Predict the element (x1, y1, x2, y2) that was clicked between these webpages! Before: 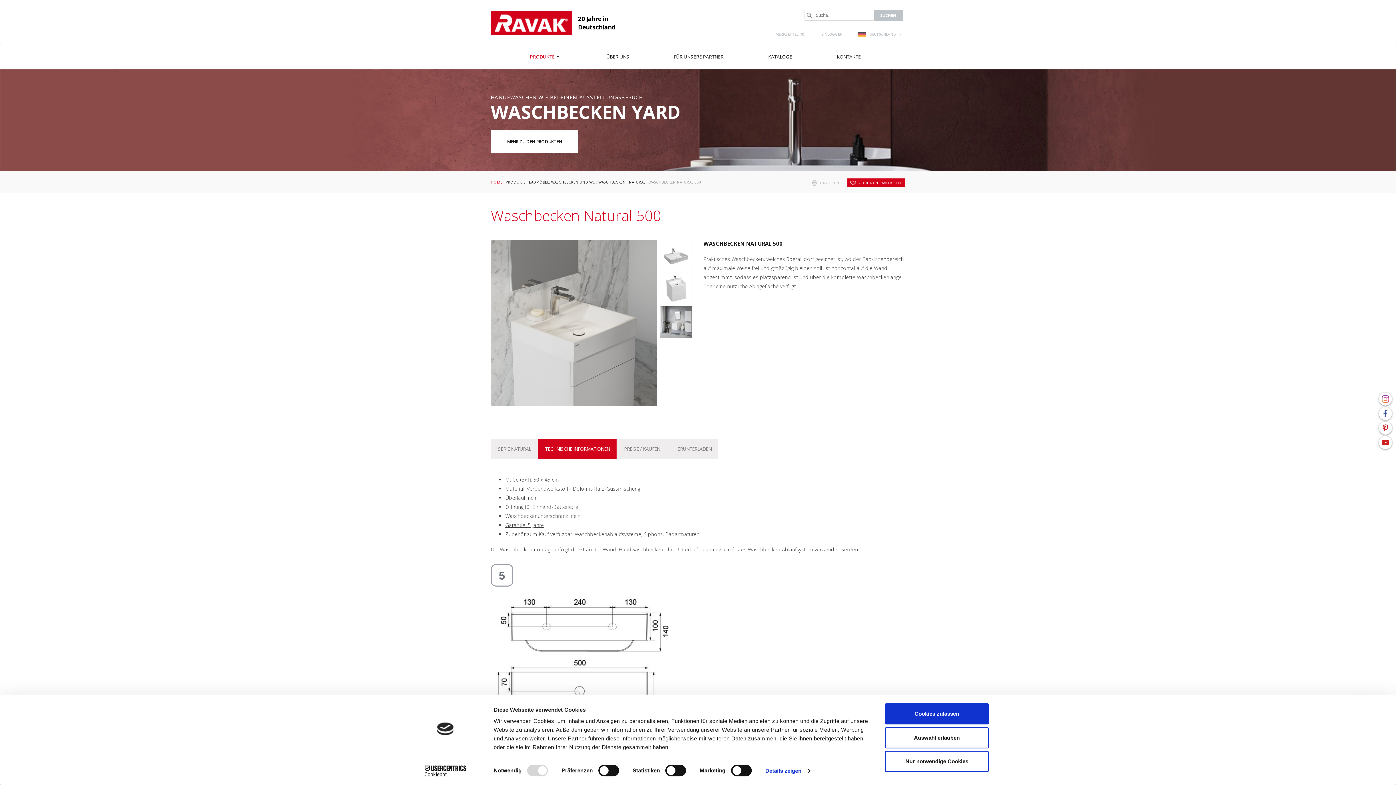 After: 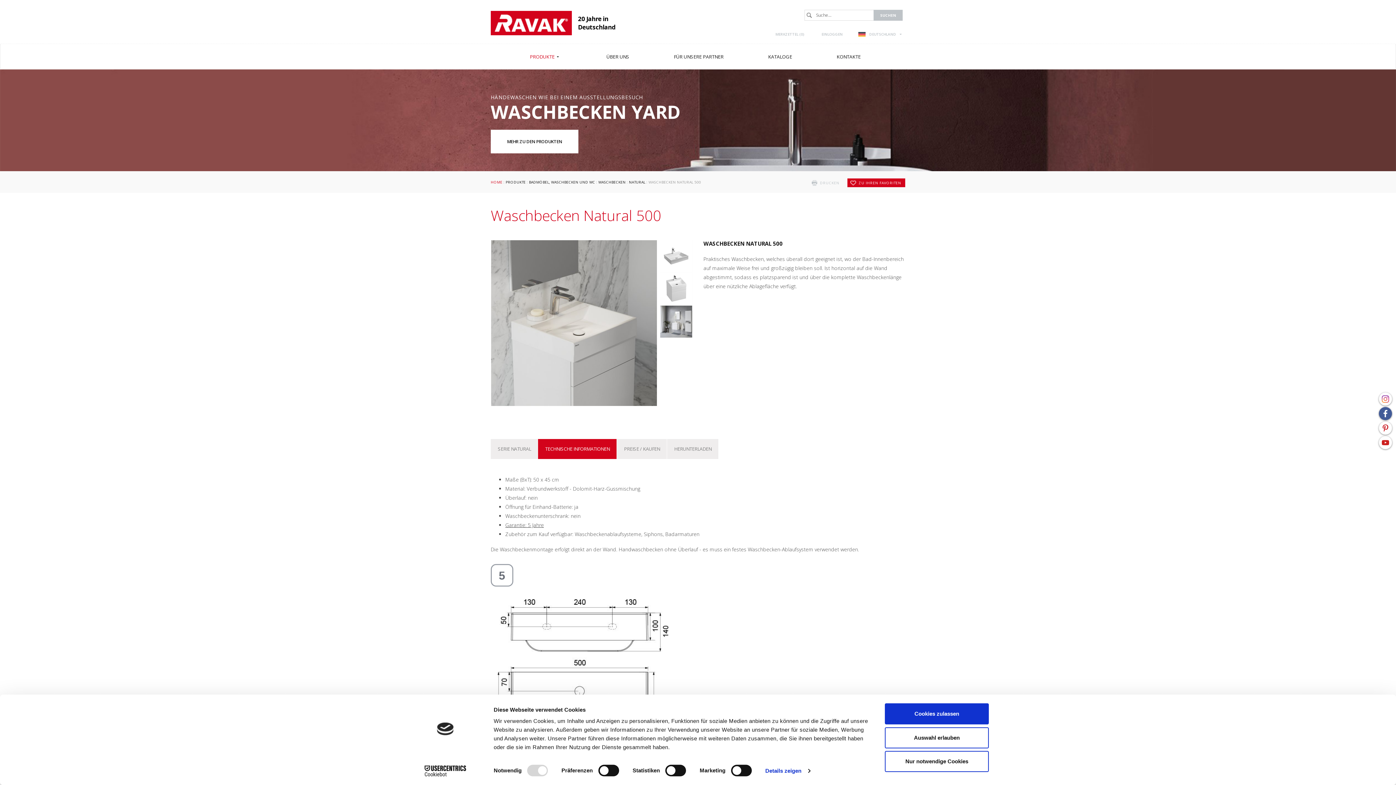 Action: label: Facebook bbox: (1379, 407, 1392, 420)